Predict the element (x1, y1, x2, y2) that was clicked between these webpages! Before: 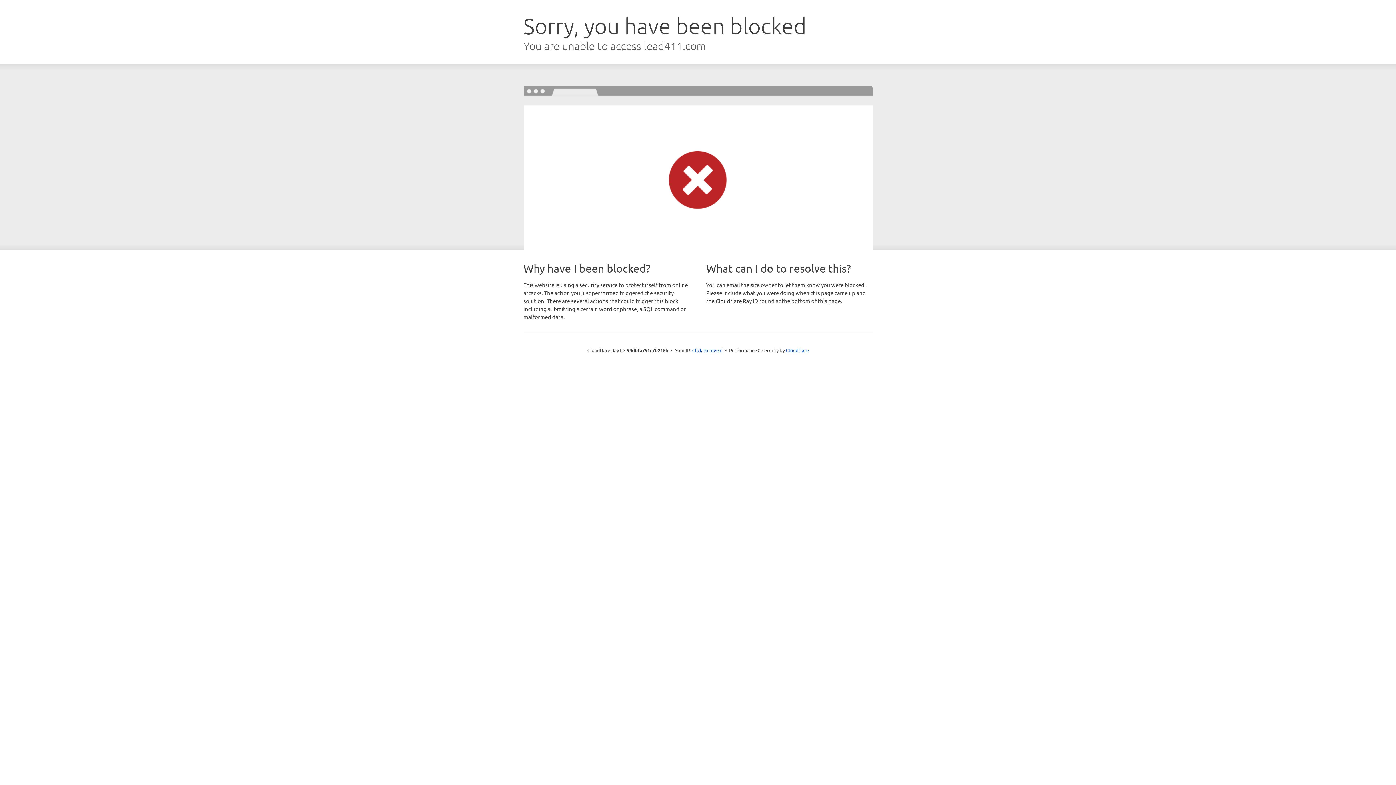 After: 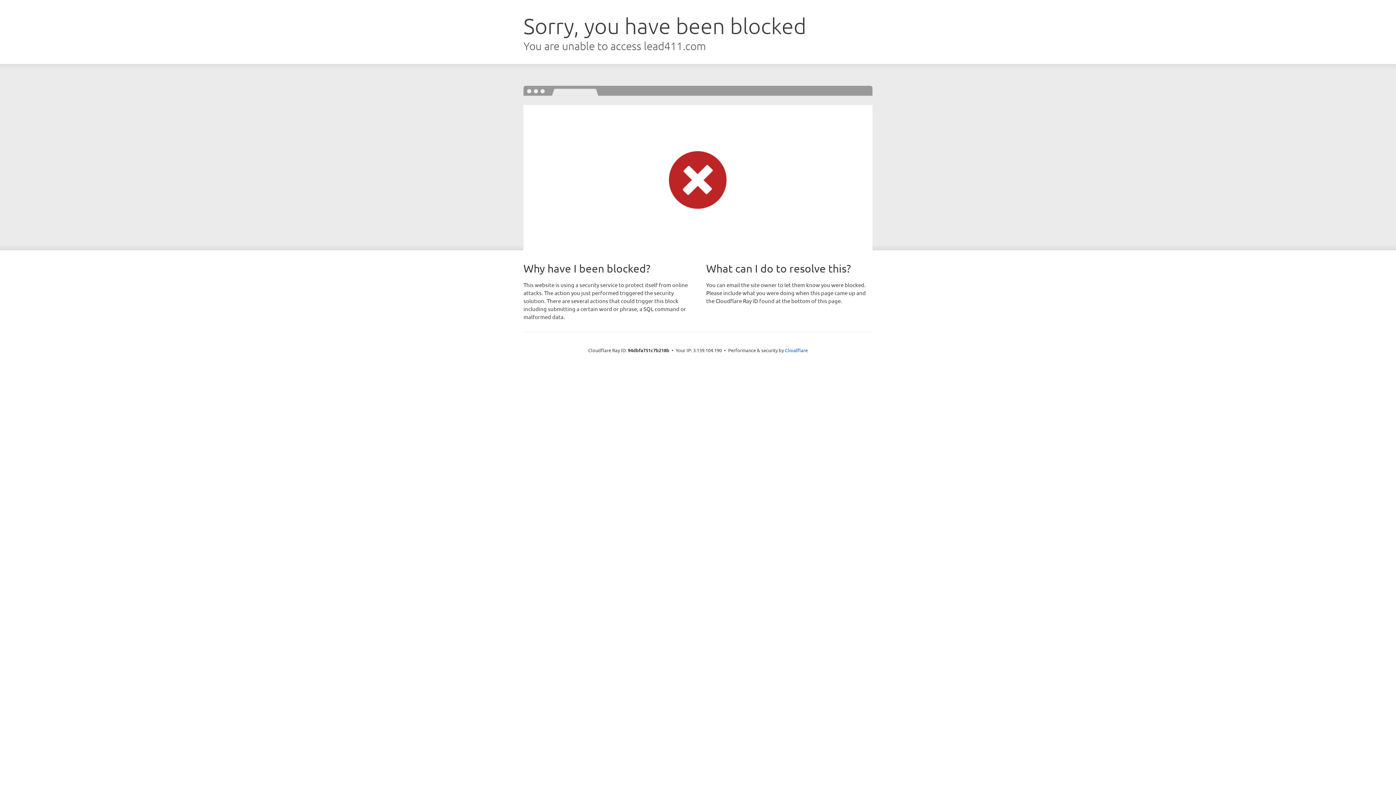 Action: label: Click to reveal bbox: (692, 346, 722, 353)